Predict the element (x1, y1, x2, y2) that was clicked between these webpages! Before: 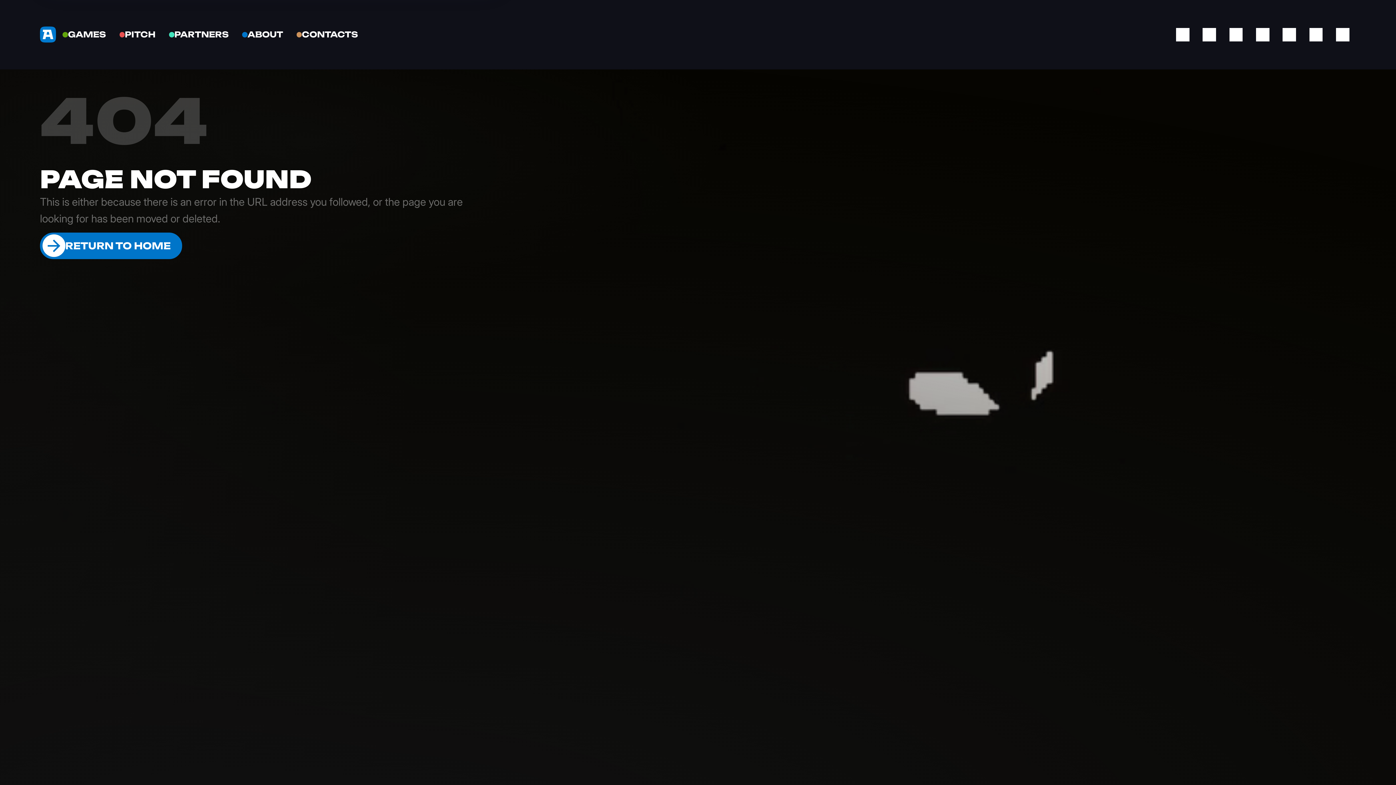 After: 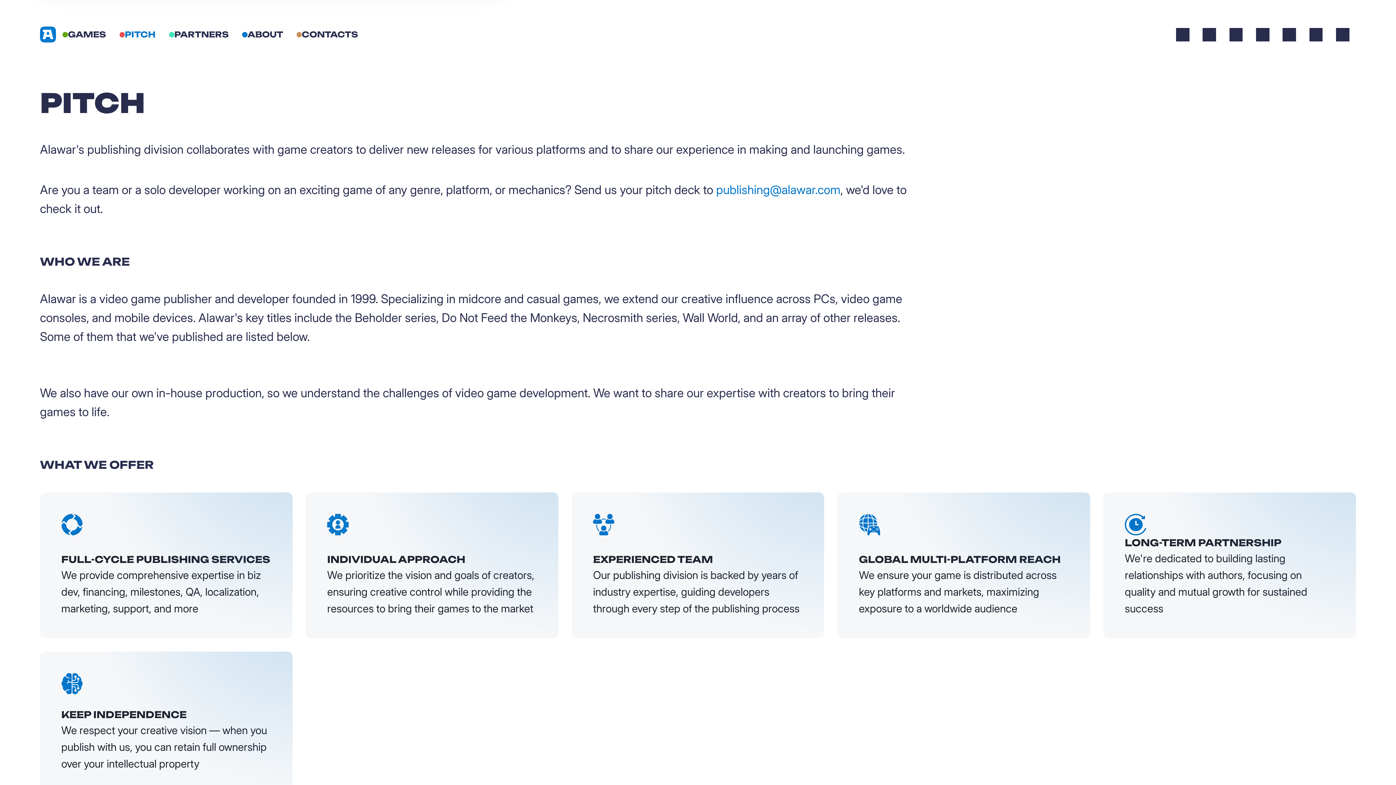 Action: label: PITCH bbox: (108, 21, 166, 47)